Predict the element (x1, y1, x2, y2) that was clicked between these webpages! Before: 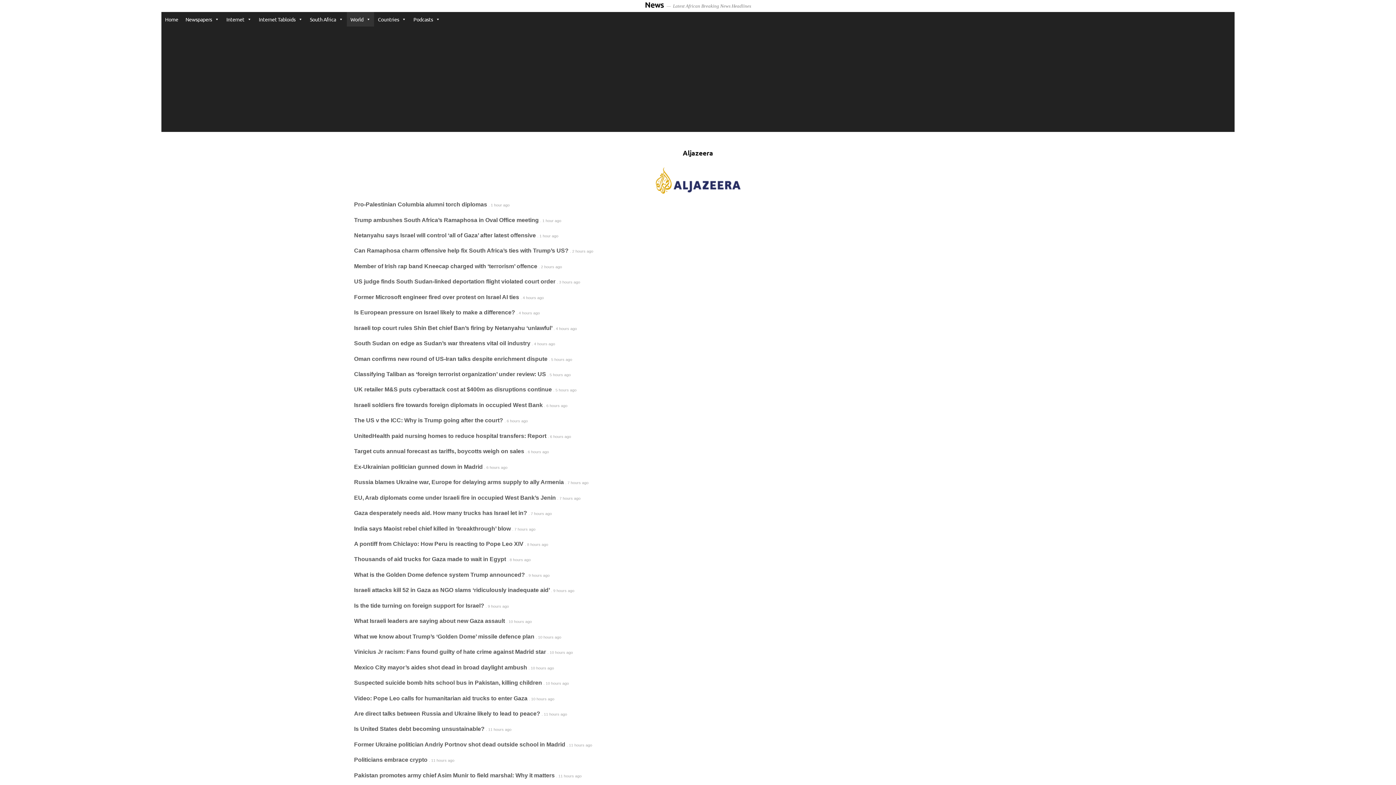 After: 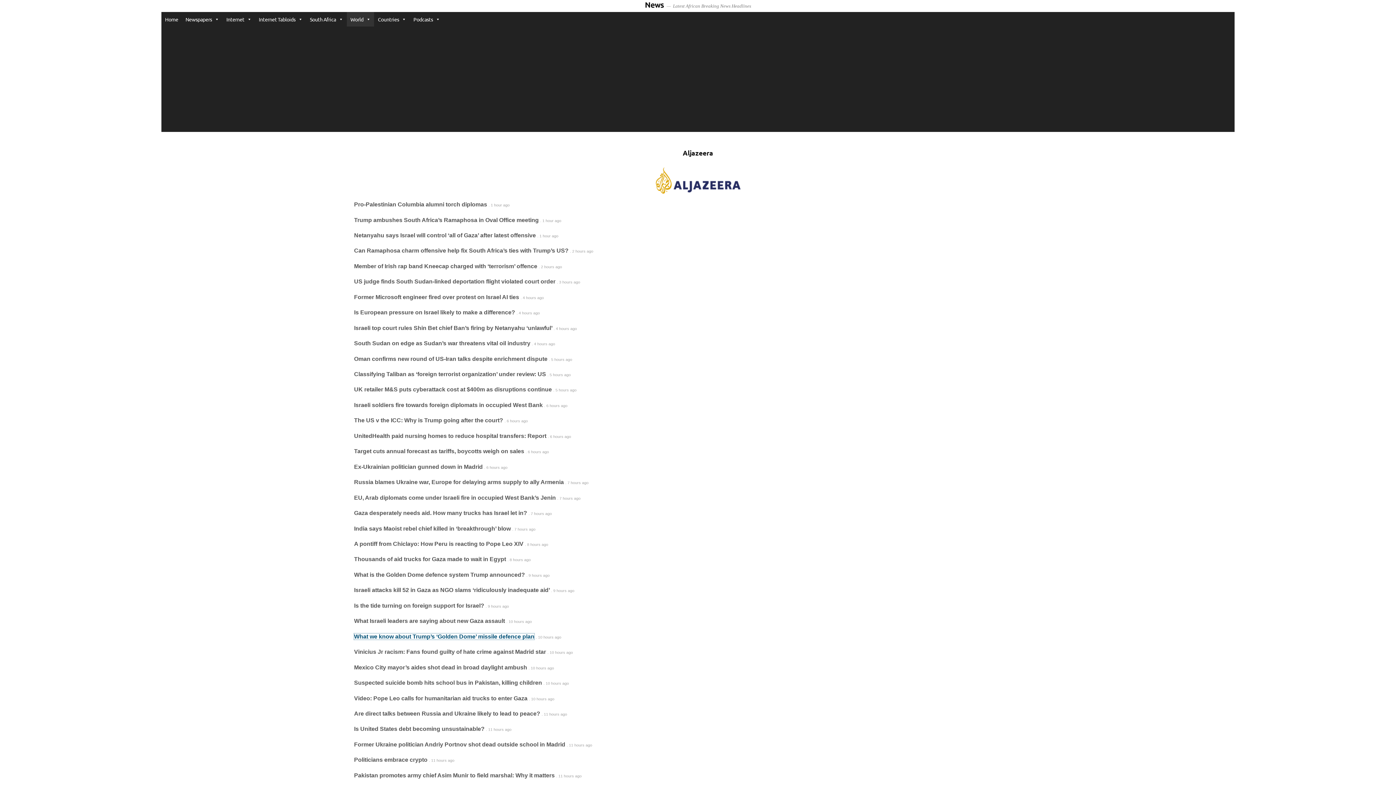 Action: label: What we know about Trump’s ‘Golden Dome’ missile defence plan bbox: (354, 633, 534, 639)